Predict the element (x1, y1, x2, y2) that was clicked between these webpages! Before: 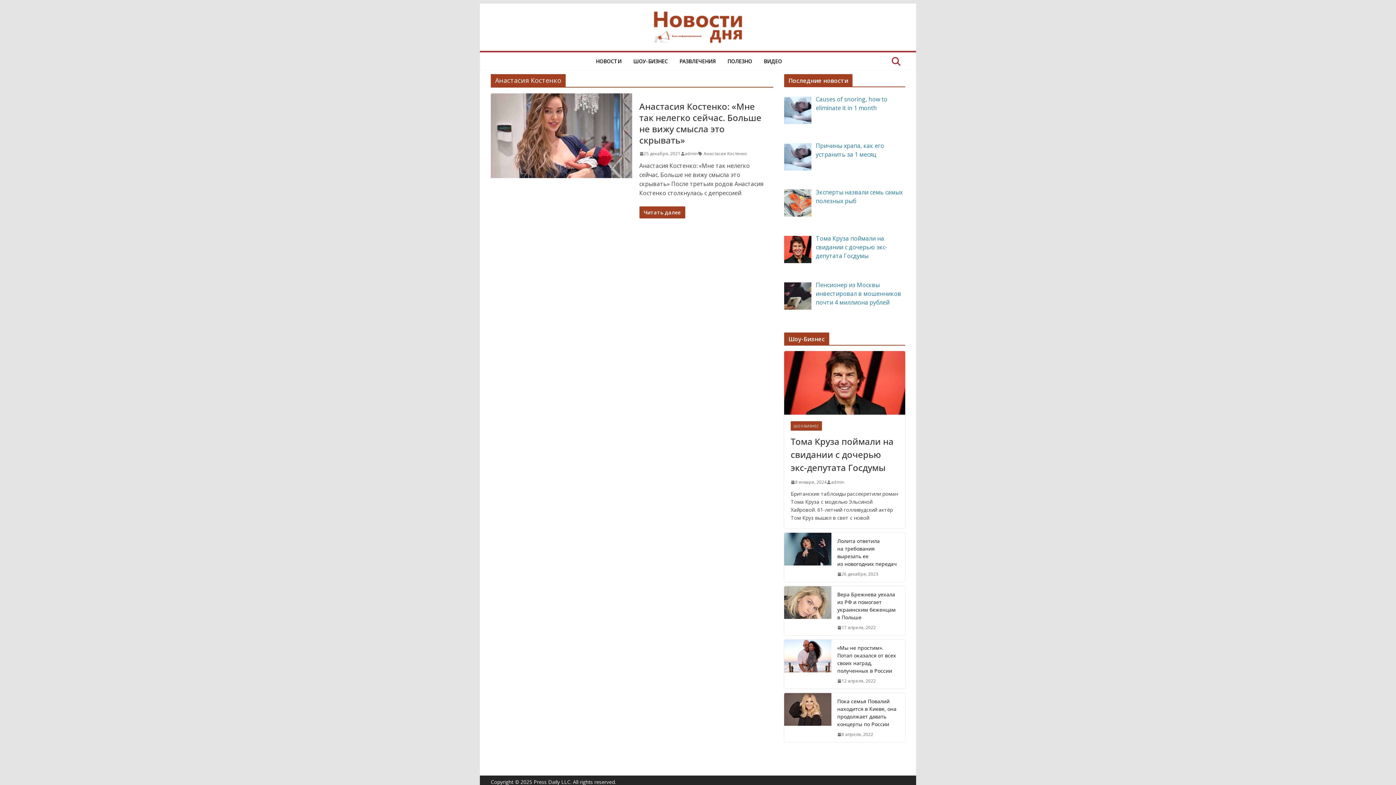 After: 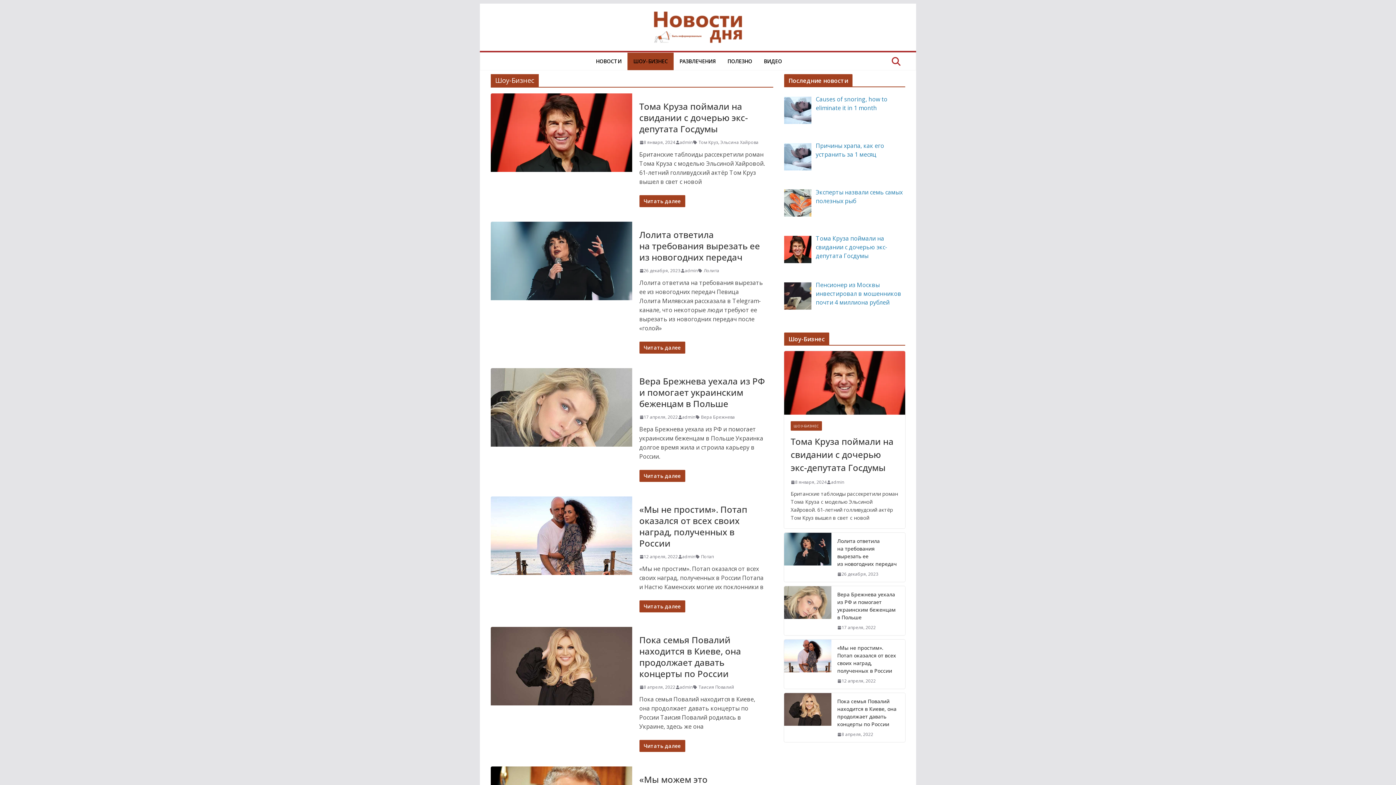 Action: label: ШОУ-БИЗНЕС bbox: (790, 421, 822, 430)